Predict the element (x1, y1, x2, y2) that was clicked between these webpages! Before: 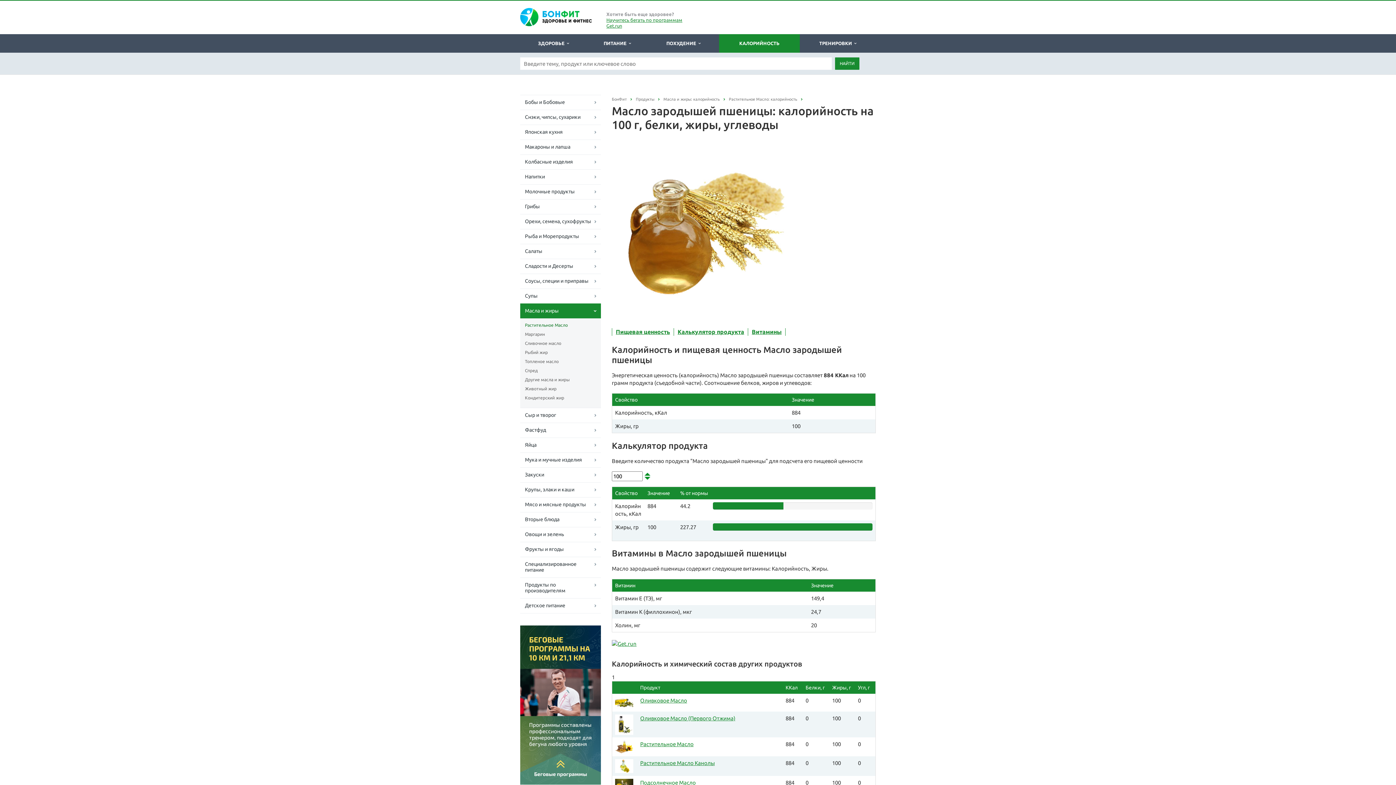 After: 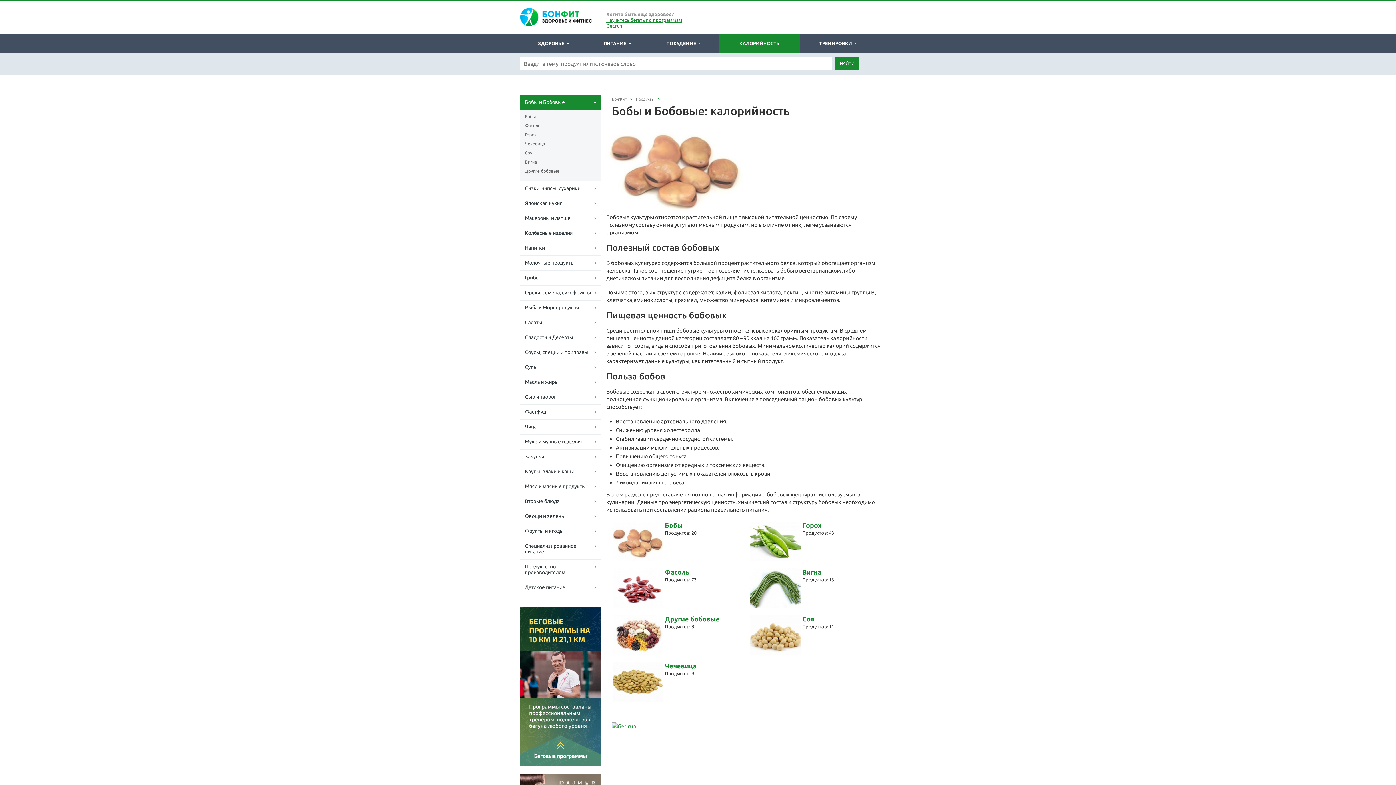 Action: label: Бобы и Бобовые bbox: (520, 94, 601, 109)